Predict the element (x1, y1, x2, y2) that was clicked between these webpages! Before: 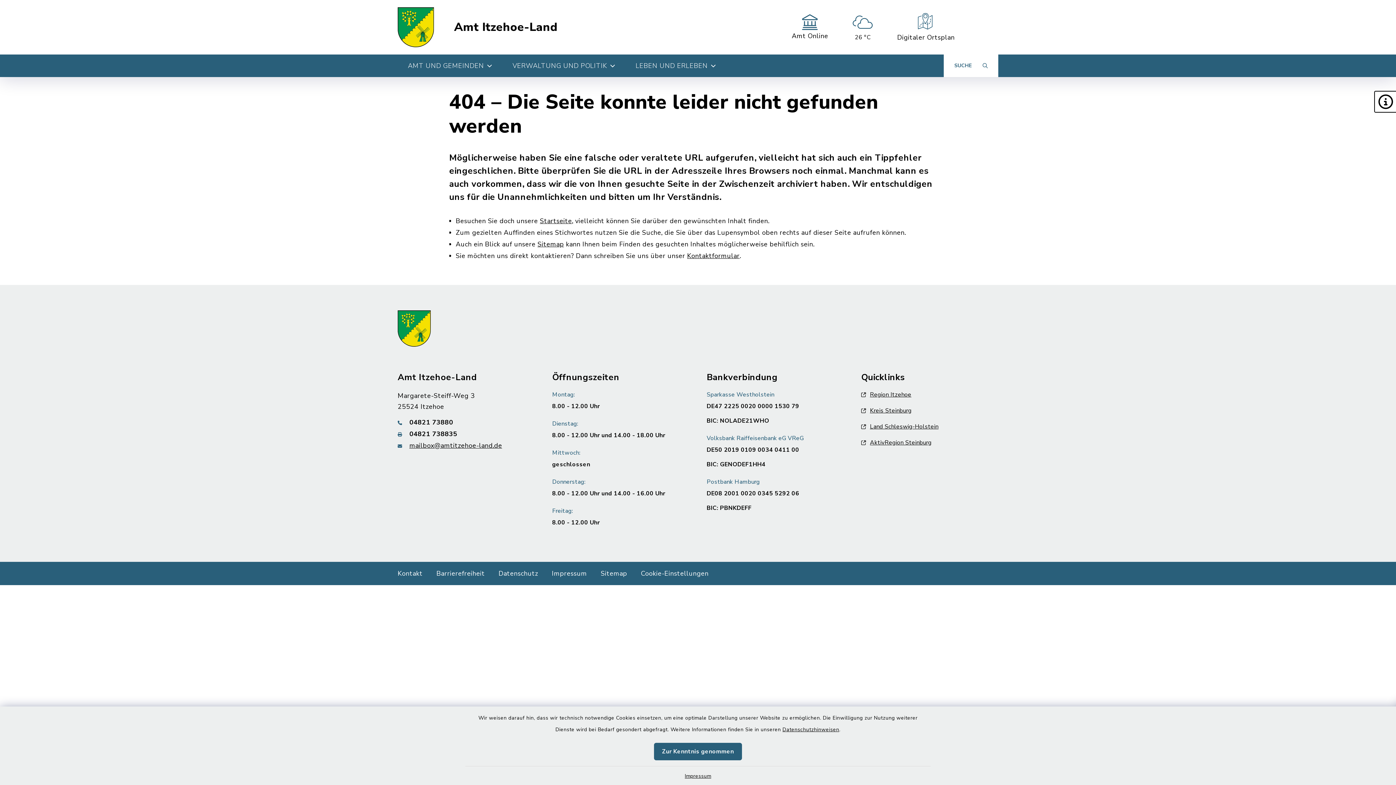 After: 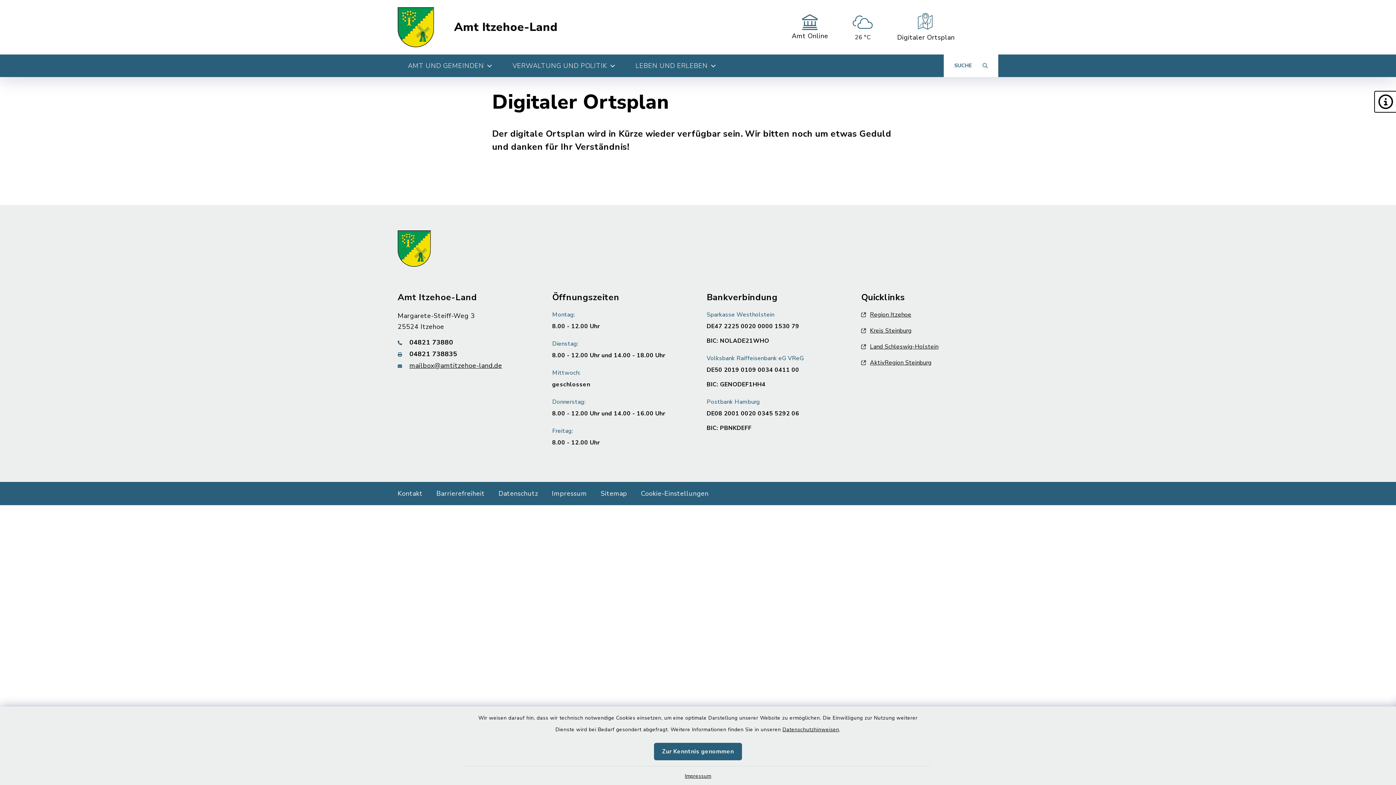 Action: label: Digitaler Ortsplan bbox: (897, 12, 954, 41)